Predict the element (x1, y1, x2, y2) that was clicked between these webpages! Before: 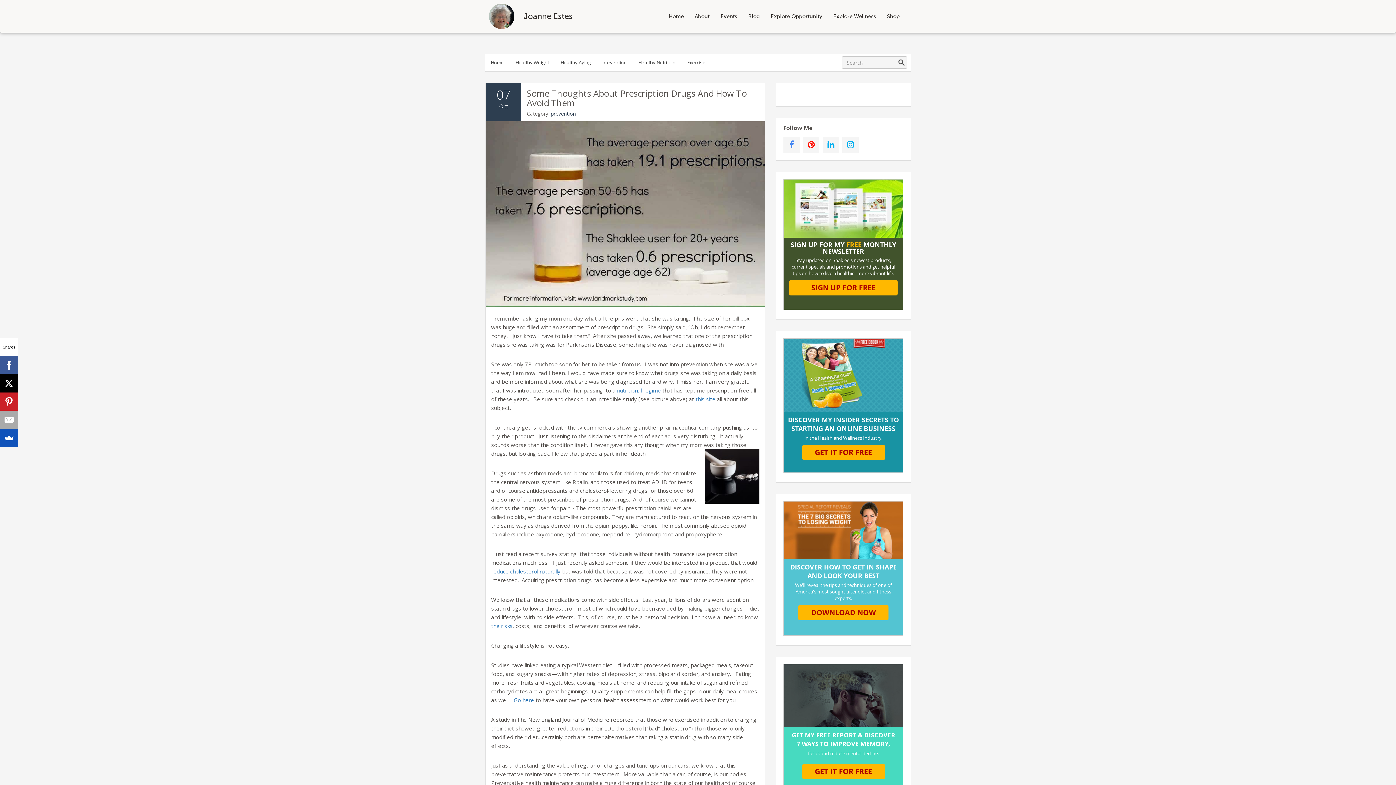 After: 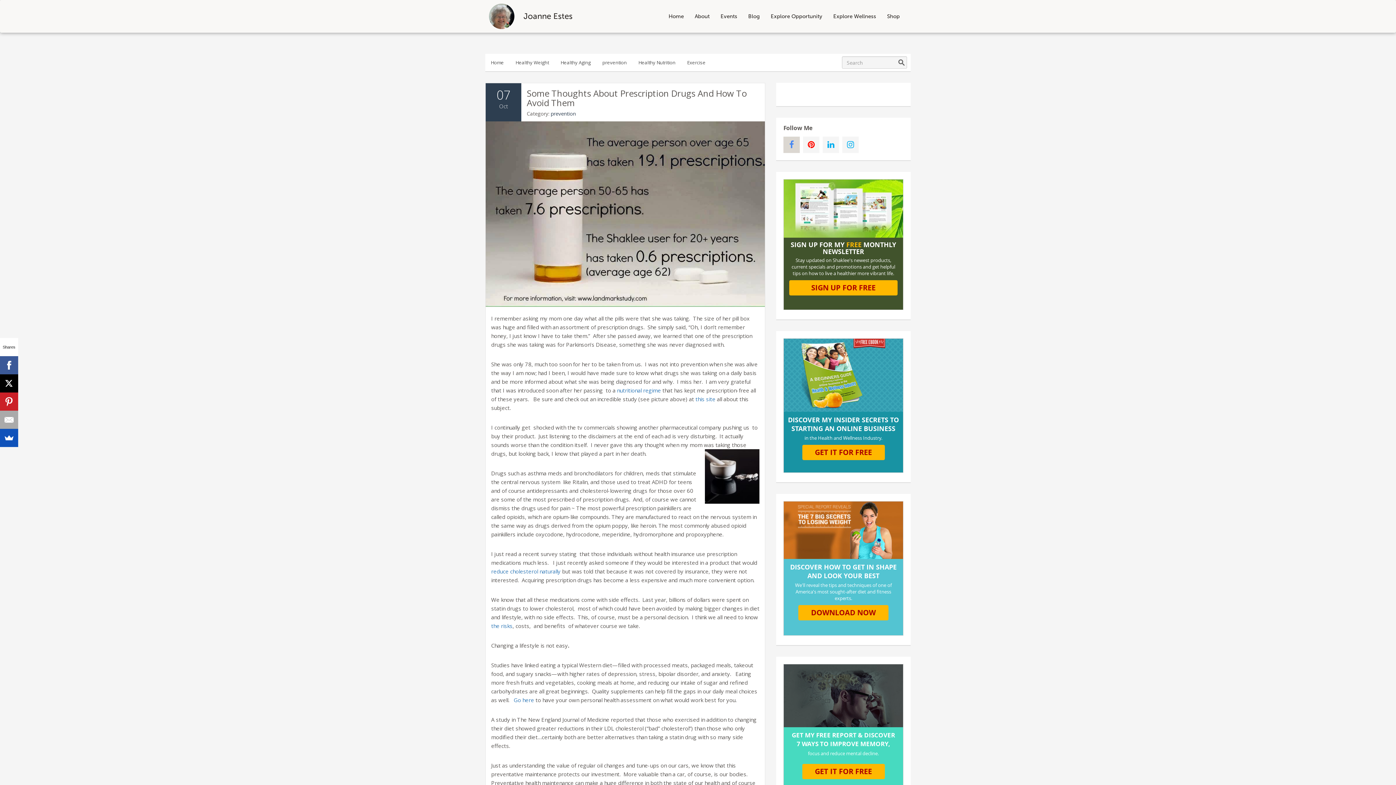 Action: bbox: (783, 137, 800, 145)